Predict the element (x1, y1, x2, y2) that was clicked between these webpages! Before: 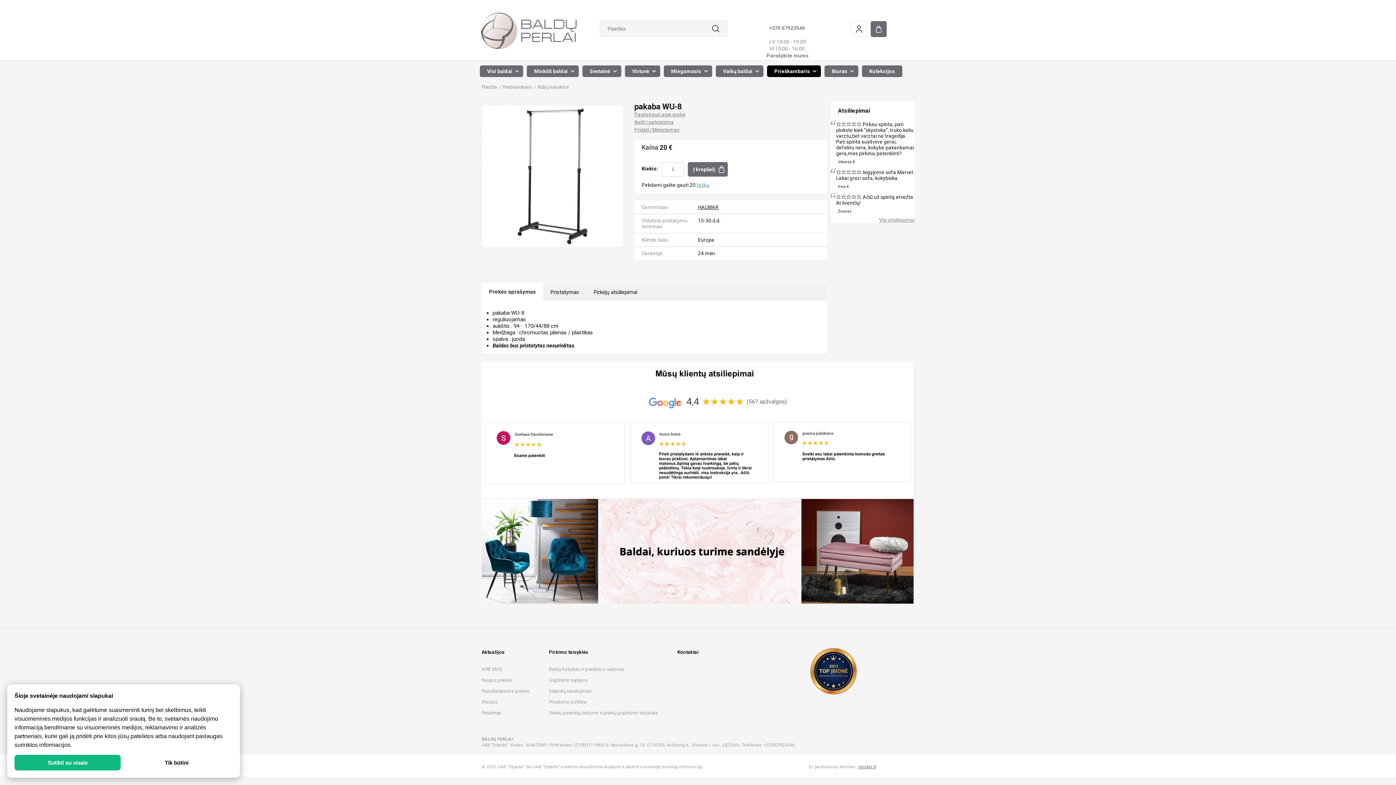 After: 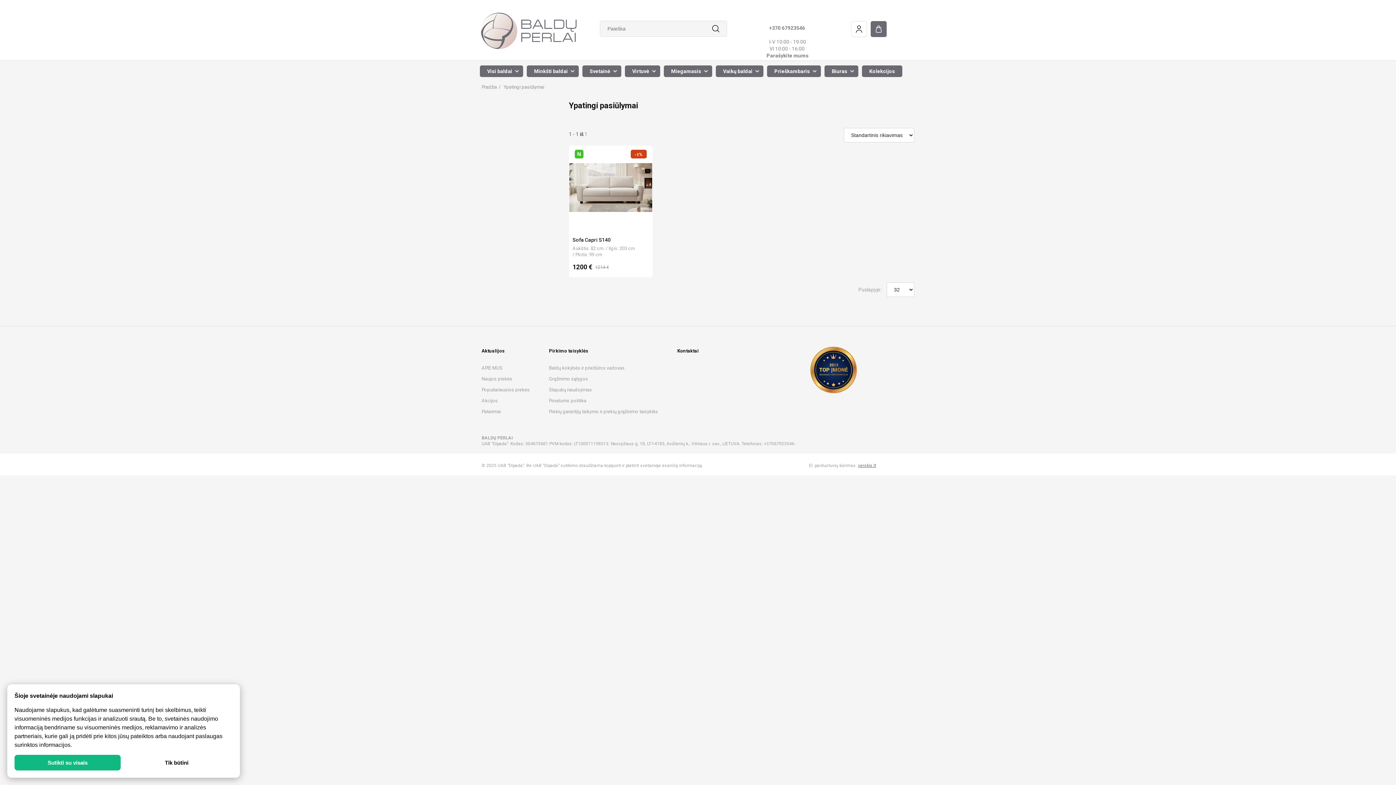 Action: label: Akcijos bbox: (481, 696, 529, 707)